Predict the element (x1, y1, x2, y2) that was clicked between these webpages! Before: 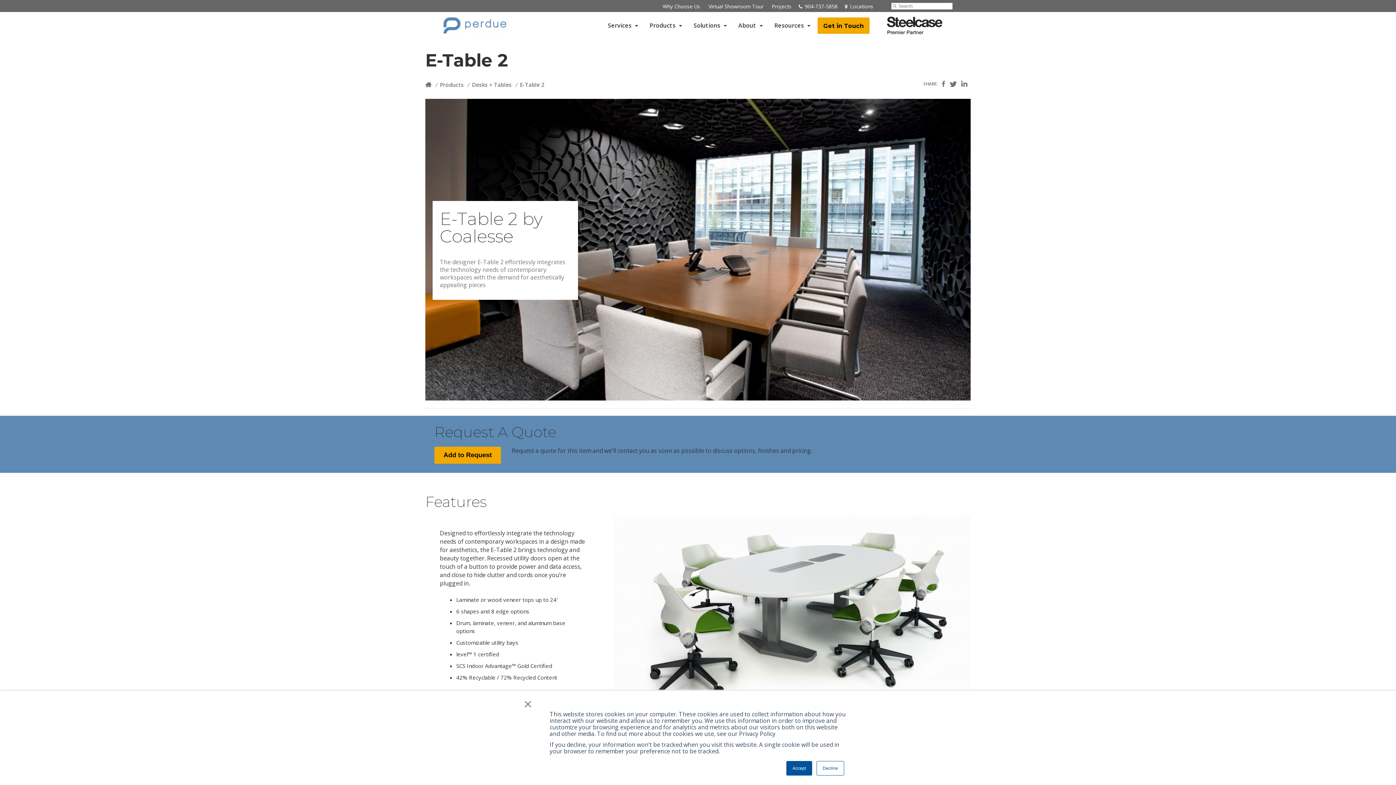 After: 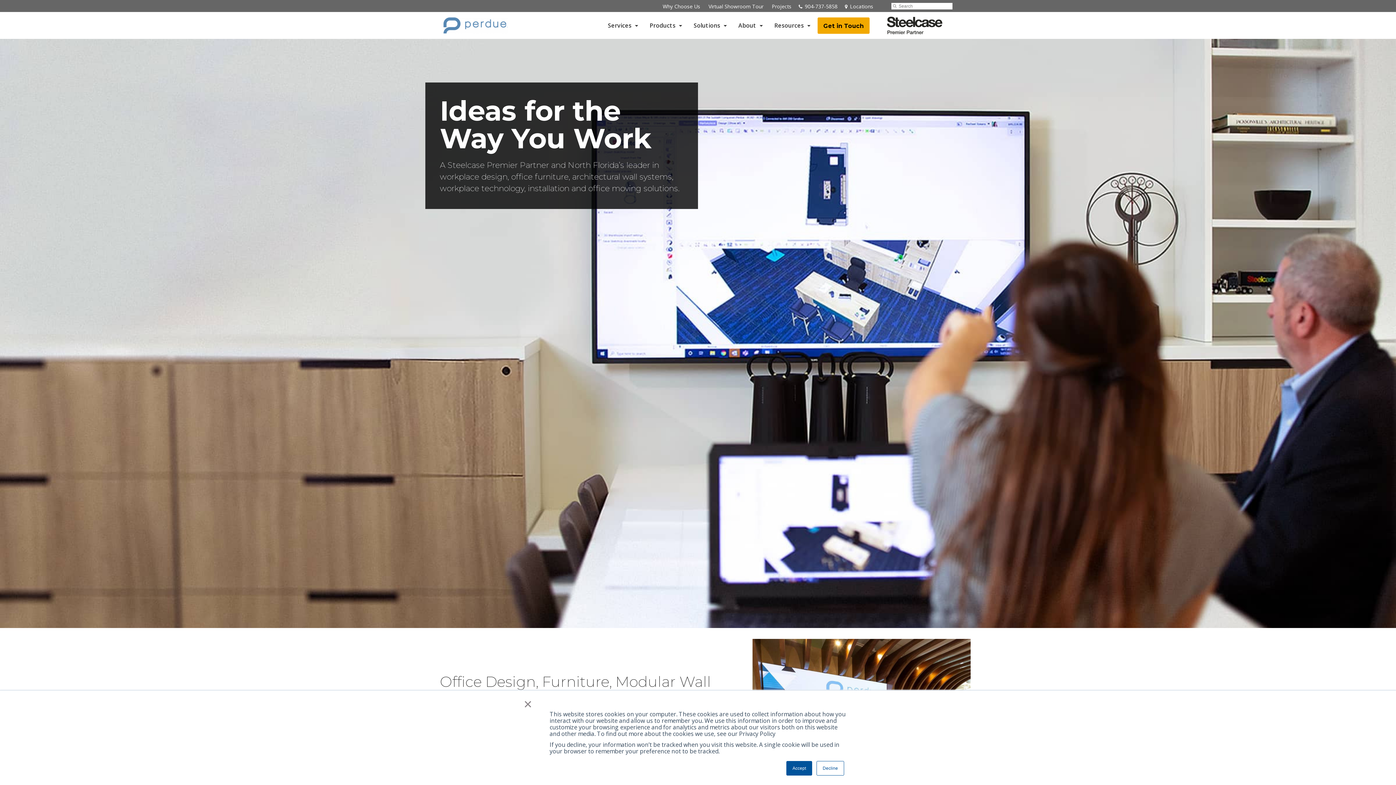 Action: bbox: (443, 17, 509, 33)